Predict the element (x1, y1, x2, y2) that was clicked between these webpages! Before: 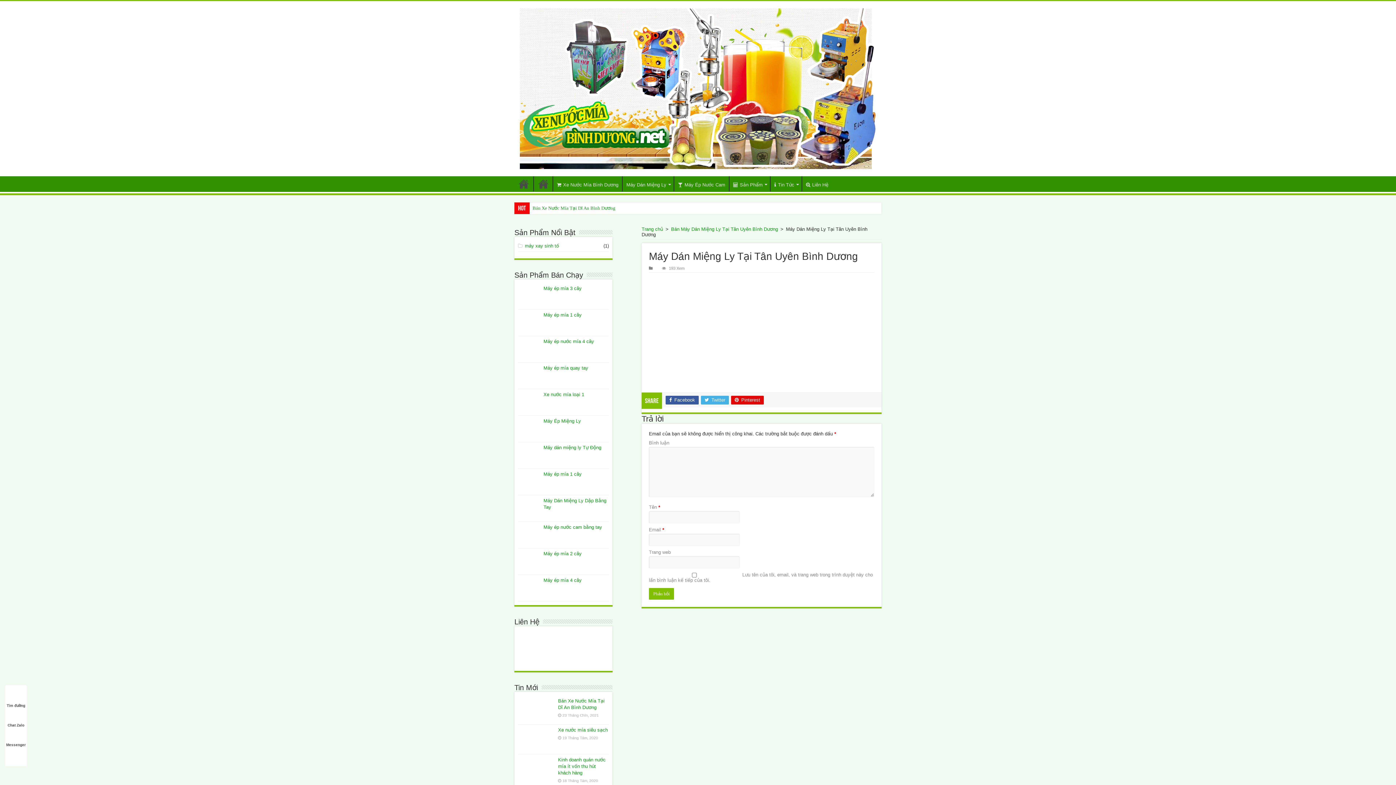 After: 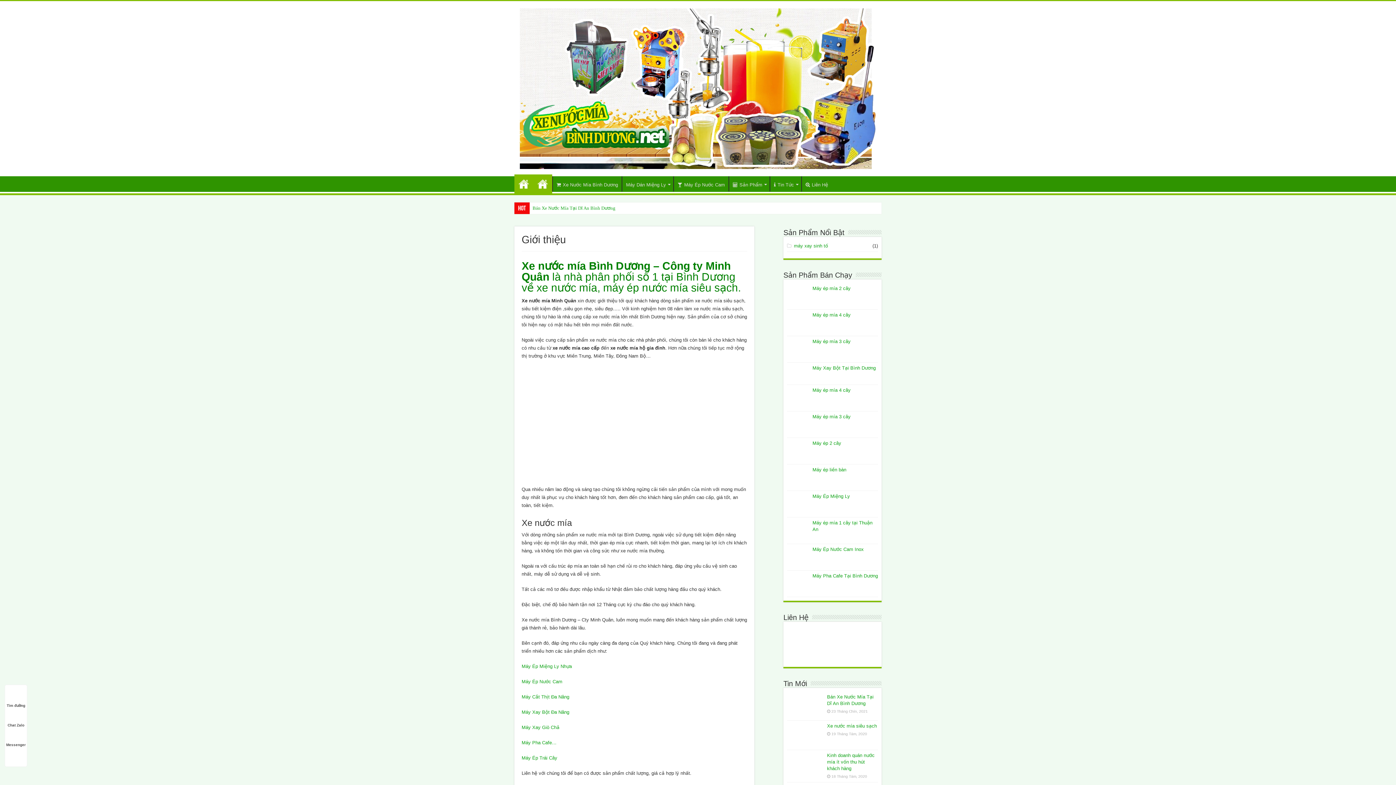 Action: label: Trang chủ bbox: (641, 226, 663, 232)